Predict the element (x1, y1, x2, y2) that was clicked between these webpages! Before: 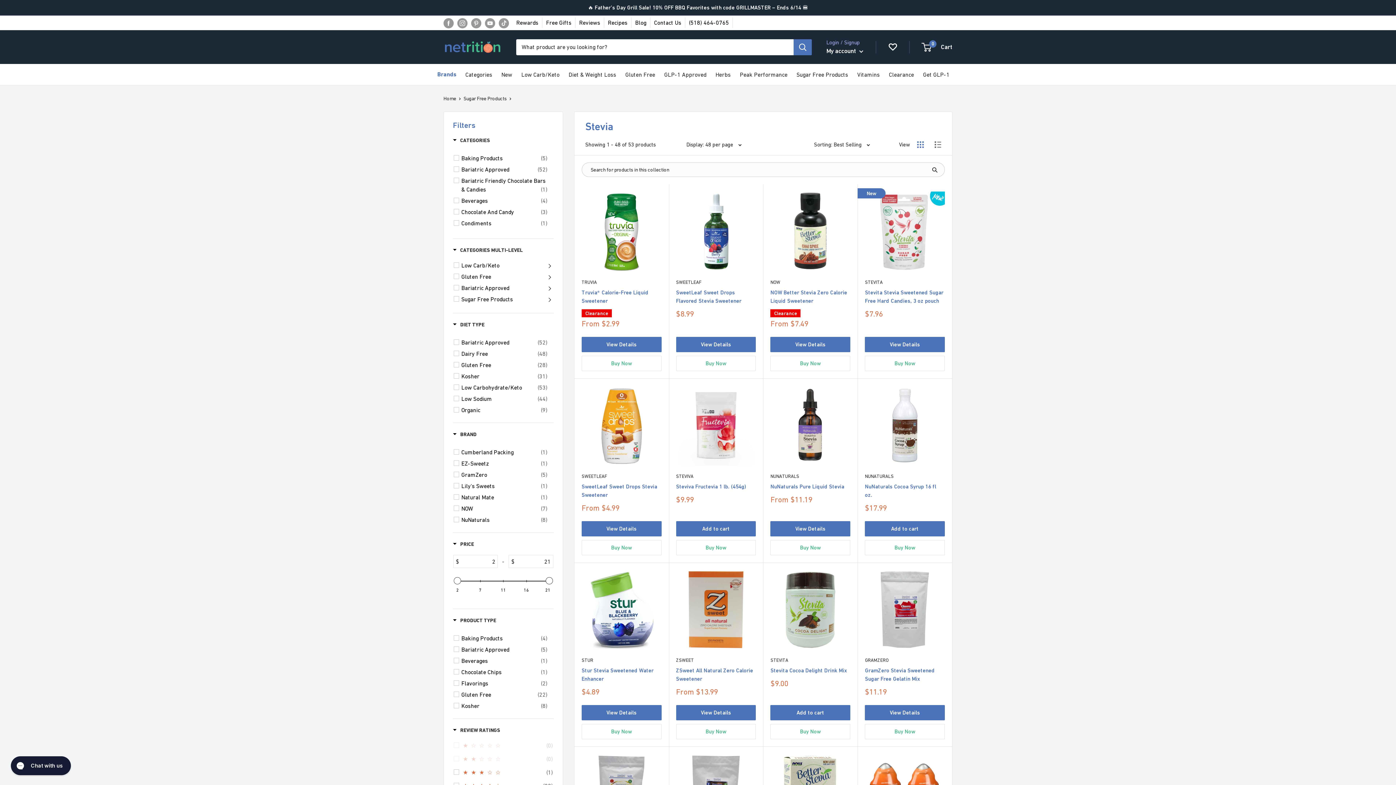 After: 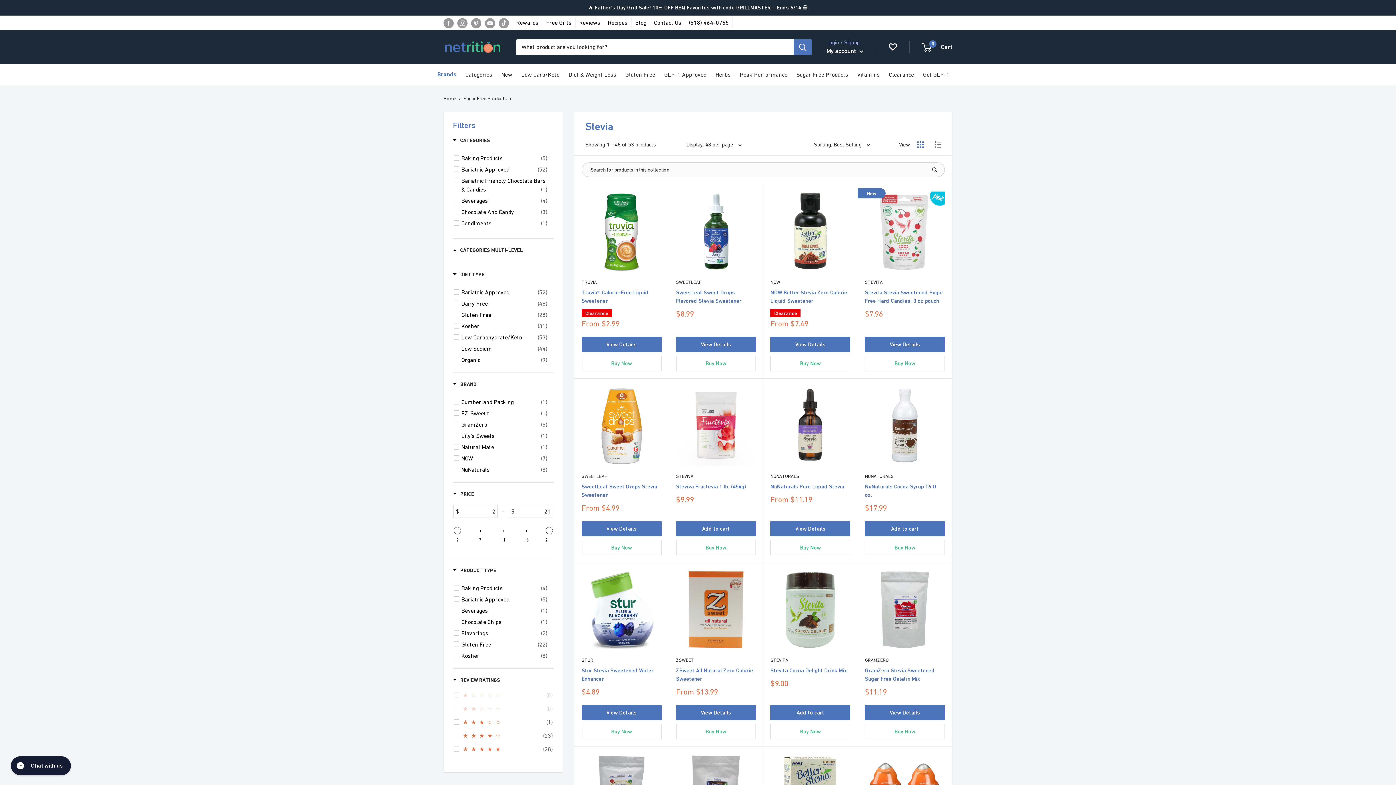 Action: label: Filter by Categories Multi-Level bbox: (453, 246, 522, 255)